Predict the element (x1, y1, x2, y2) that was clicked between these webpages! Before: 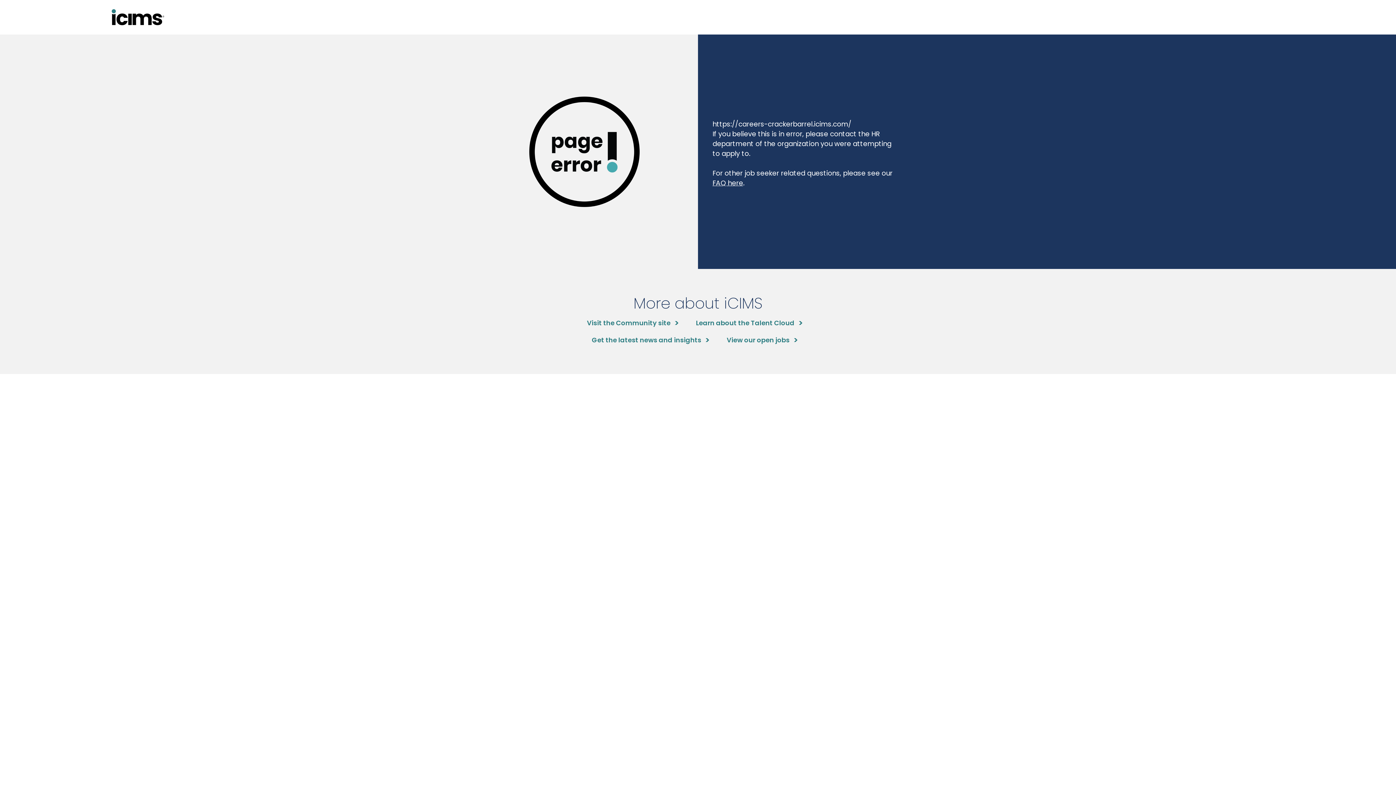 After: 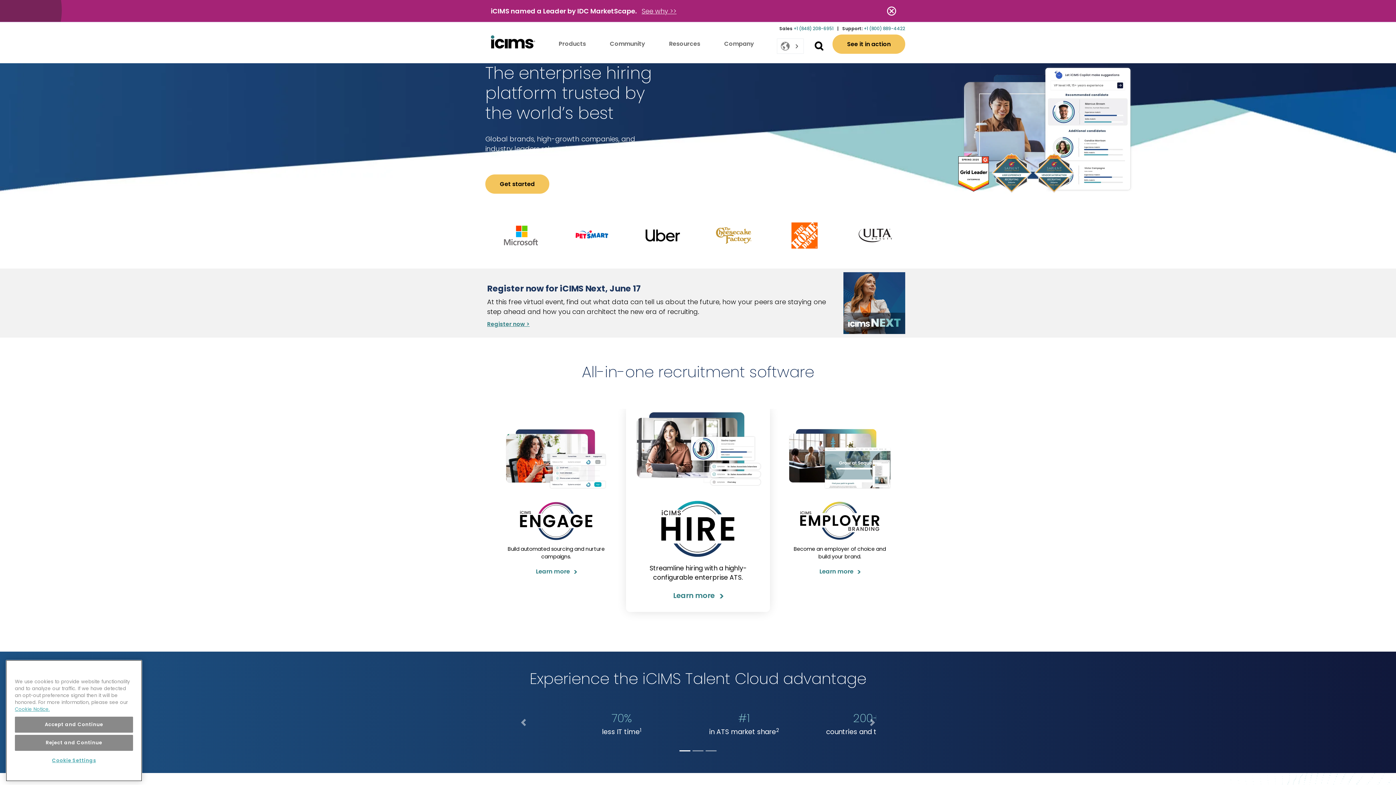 Action: bbox: (696, 318, 802, 327) label: Learn about the Talent Cloud